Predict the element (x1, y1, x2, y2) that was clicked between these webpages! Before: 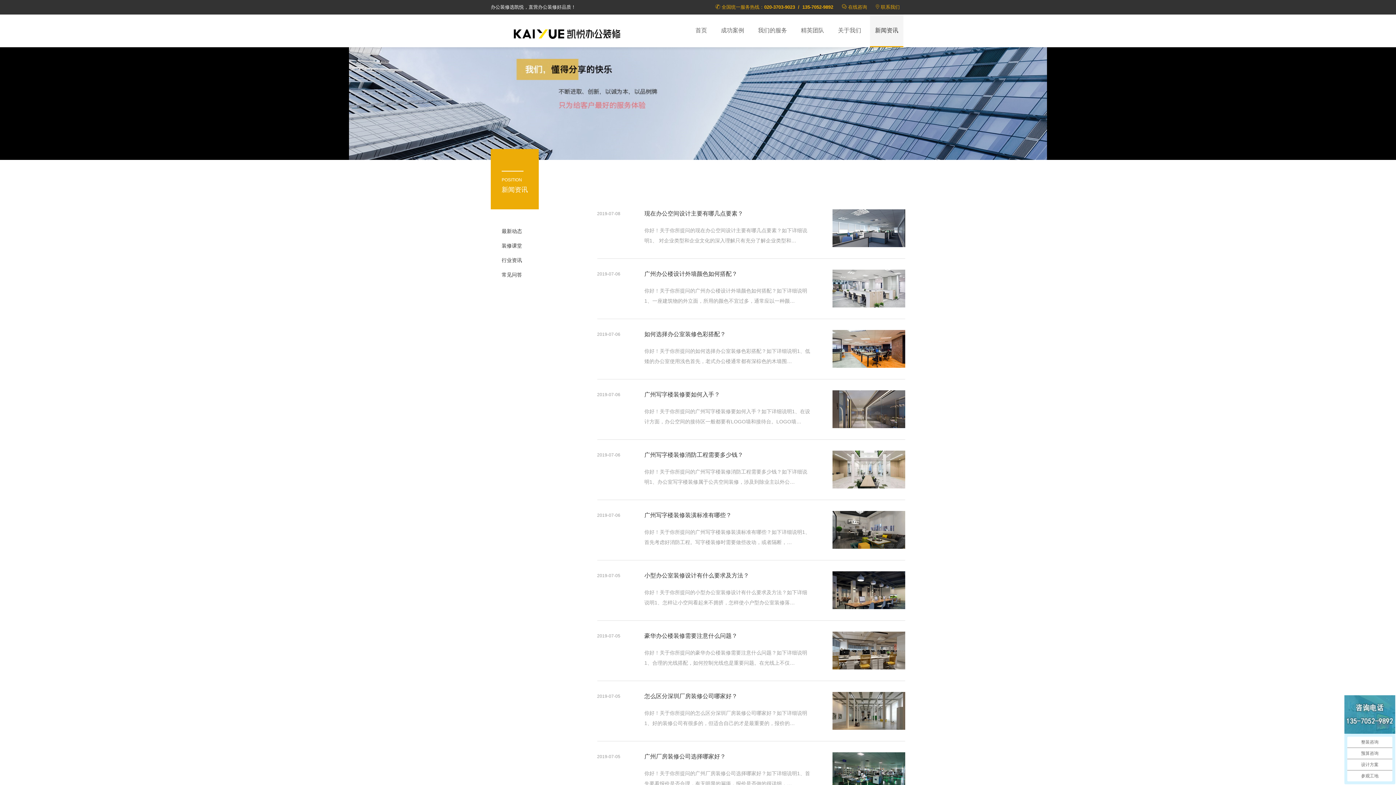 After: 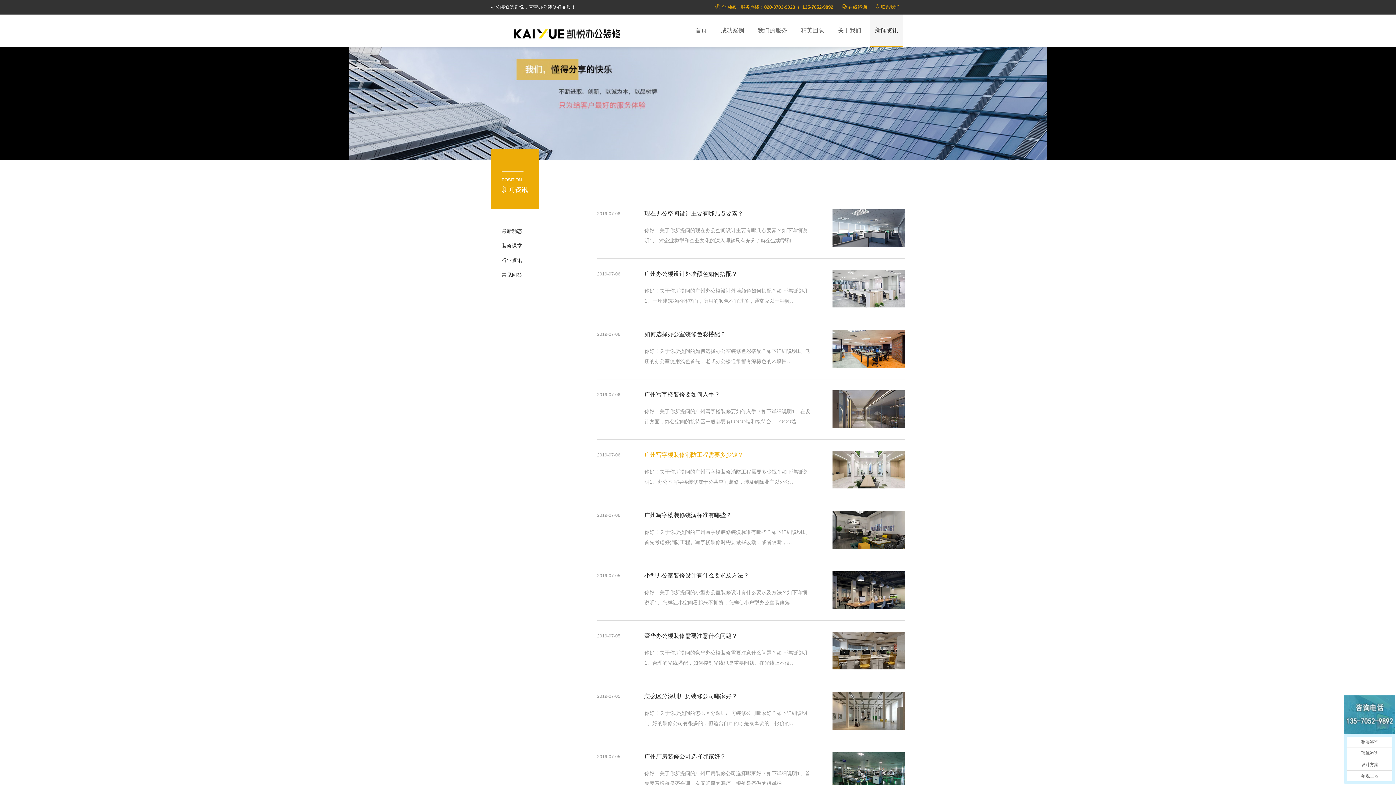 Action: label: 广州写字楼装修消防工程需要多少钱？

你好！关于你所提问的广州写字楼装修消防工程需要多少钱？如下详细说明1、办公室写字楼装修属于公共空间装修，涉及到除业主以外公… bbox: (644, 450, 810, 487)